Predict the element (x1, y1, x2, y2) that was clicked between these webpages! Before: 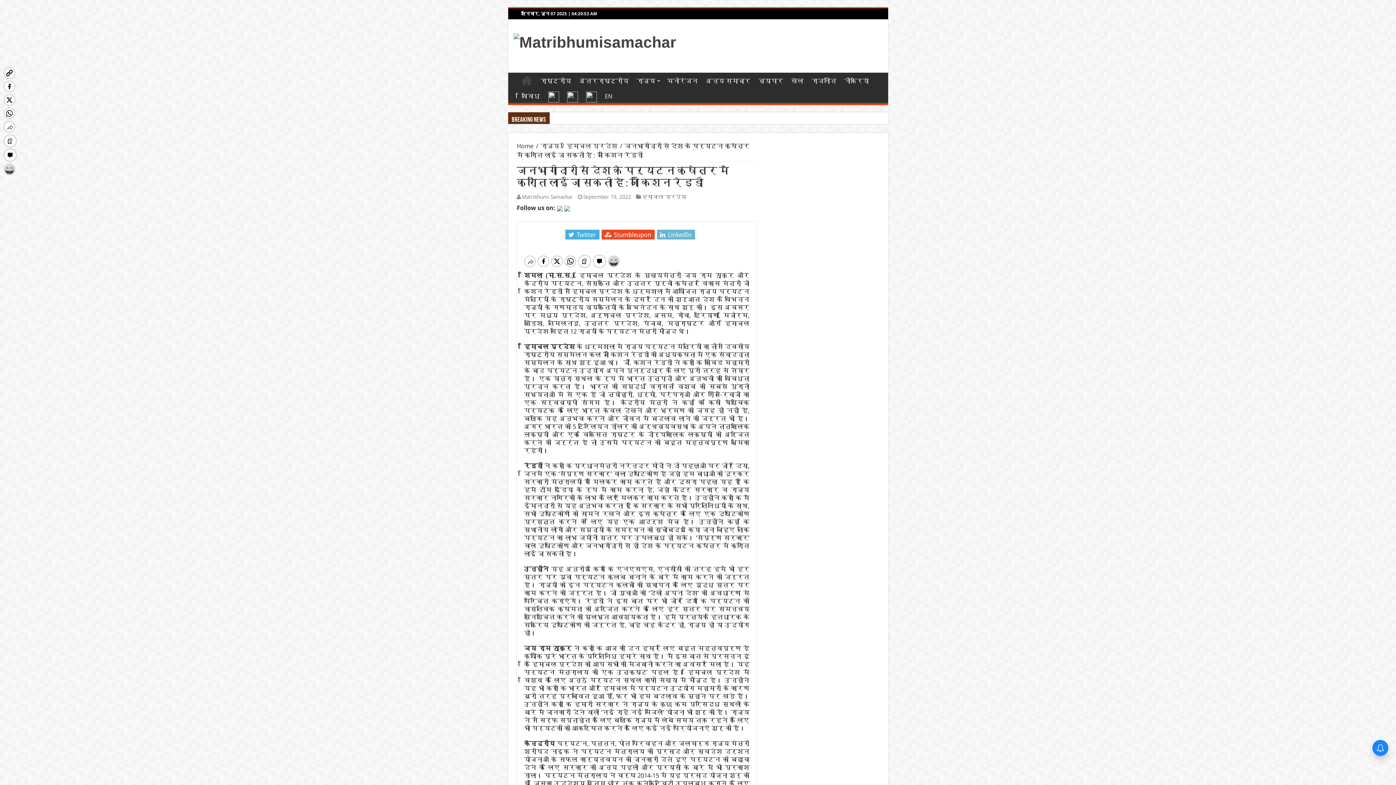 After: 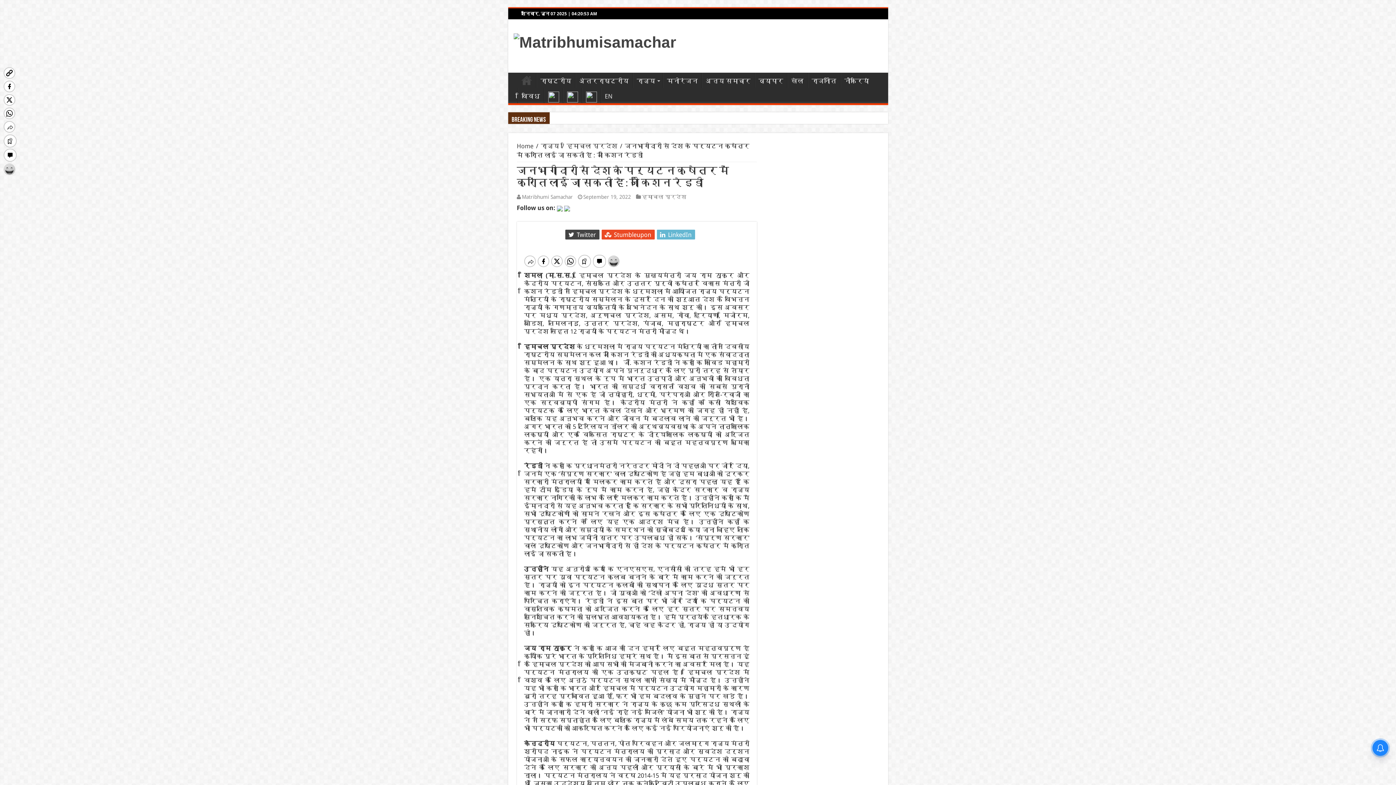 Action: label:  Twitter bbox: (565, 229, 599, 239)